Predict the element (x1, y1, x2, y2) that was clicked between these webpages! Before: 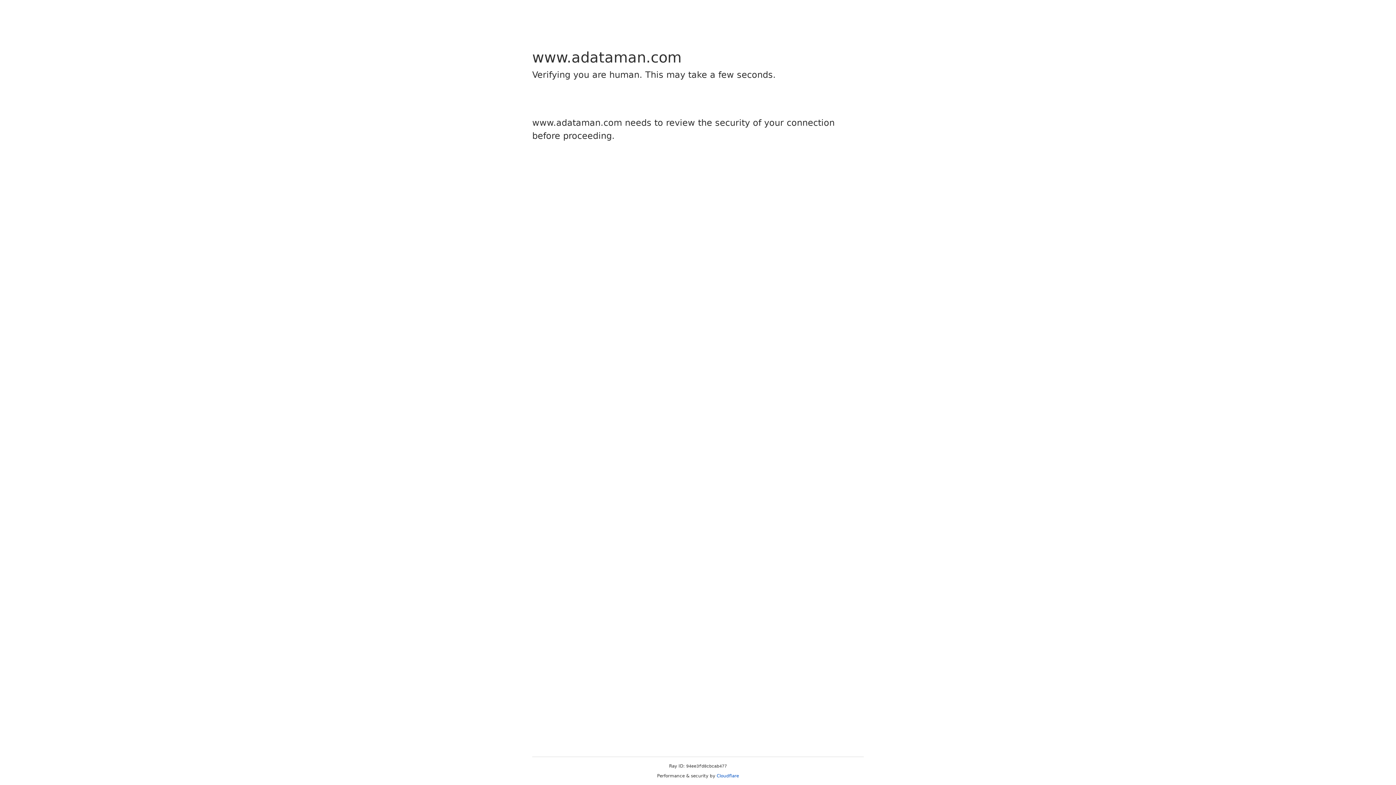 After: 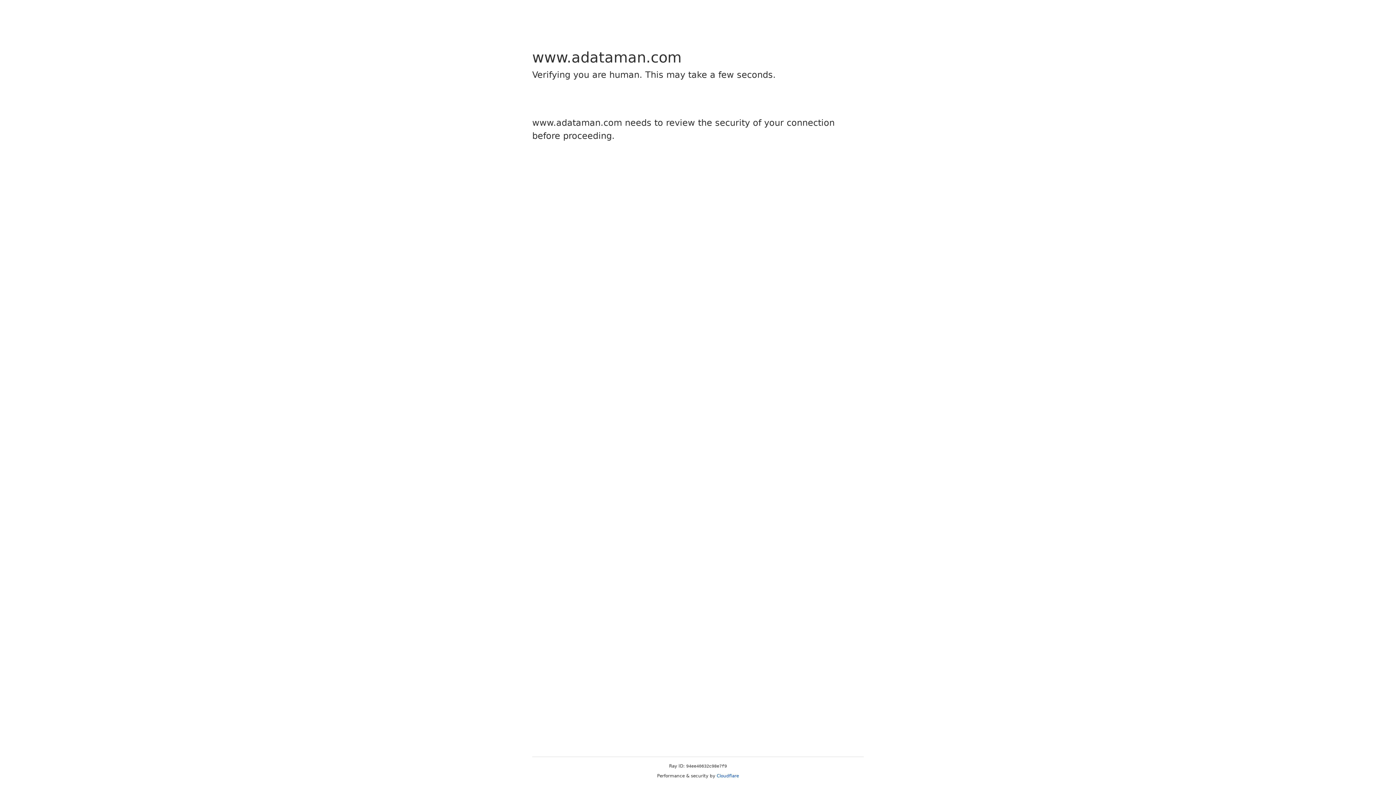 Action: label: Cloudflare bbox: (716, 773, 739, 778)